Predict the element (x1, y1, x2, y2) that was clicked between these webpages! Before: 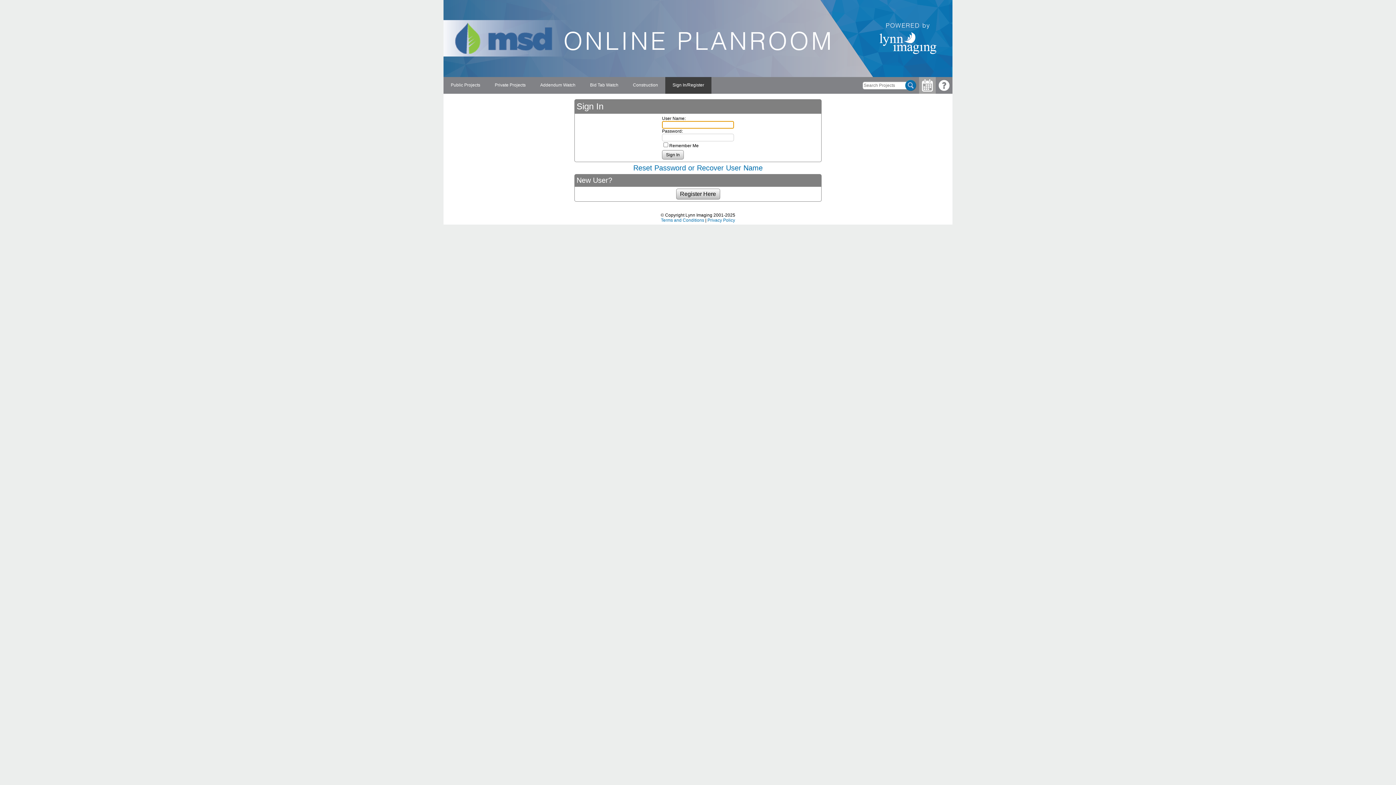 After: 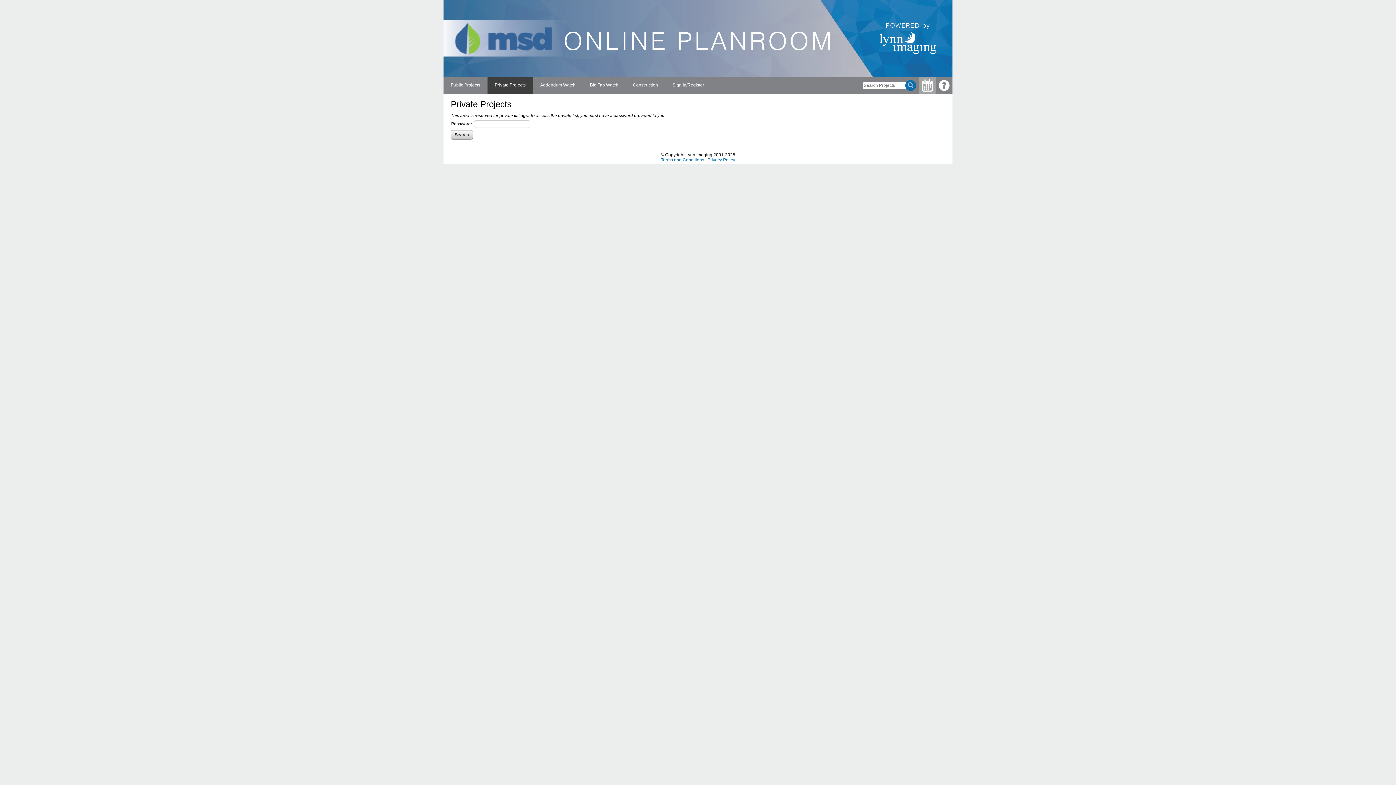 Action: label: Private Projects bbox: (487, 77, 533, 93)